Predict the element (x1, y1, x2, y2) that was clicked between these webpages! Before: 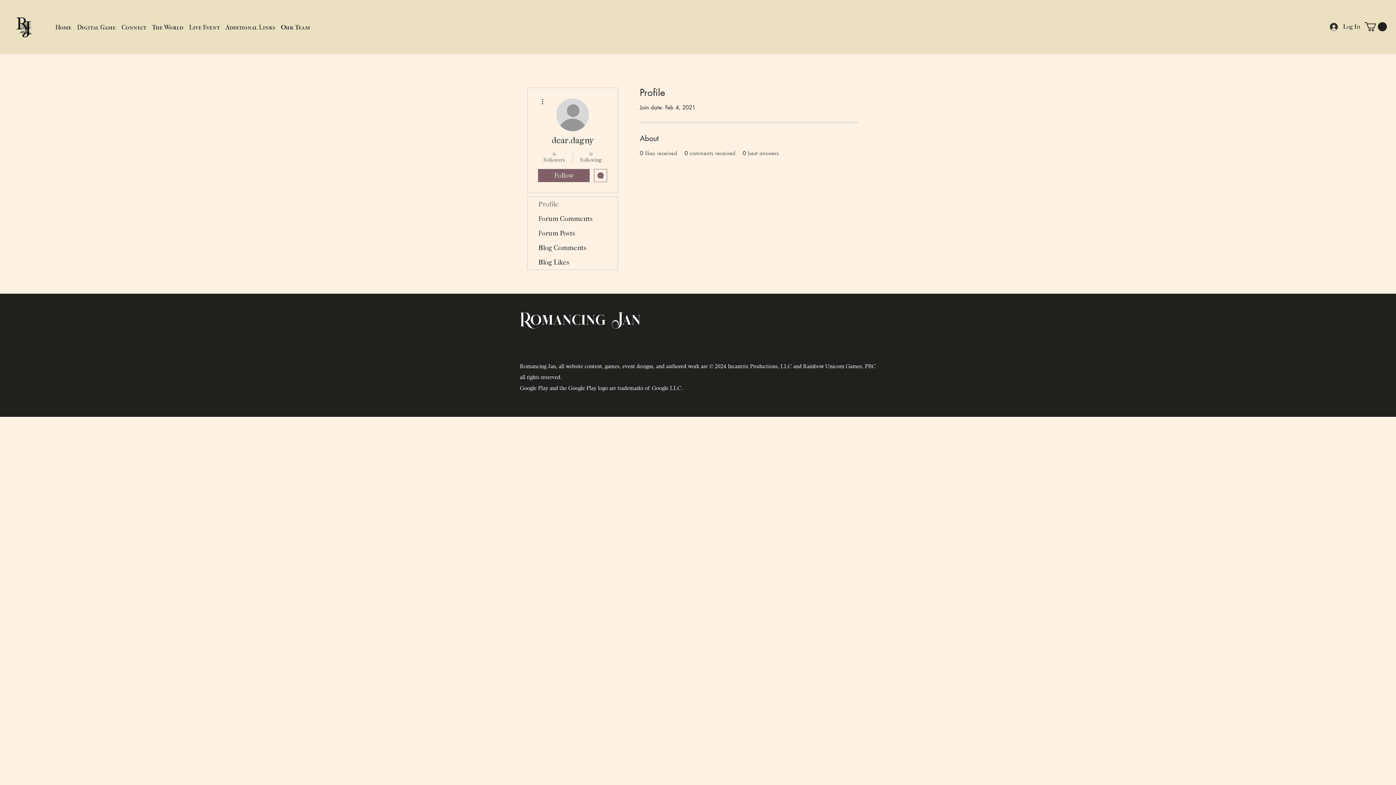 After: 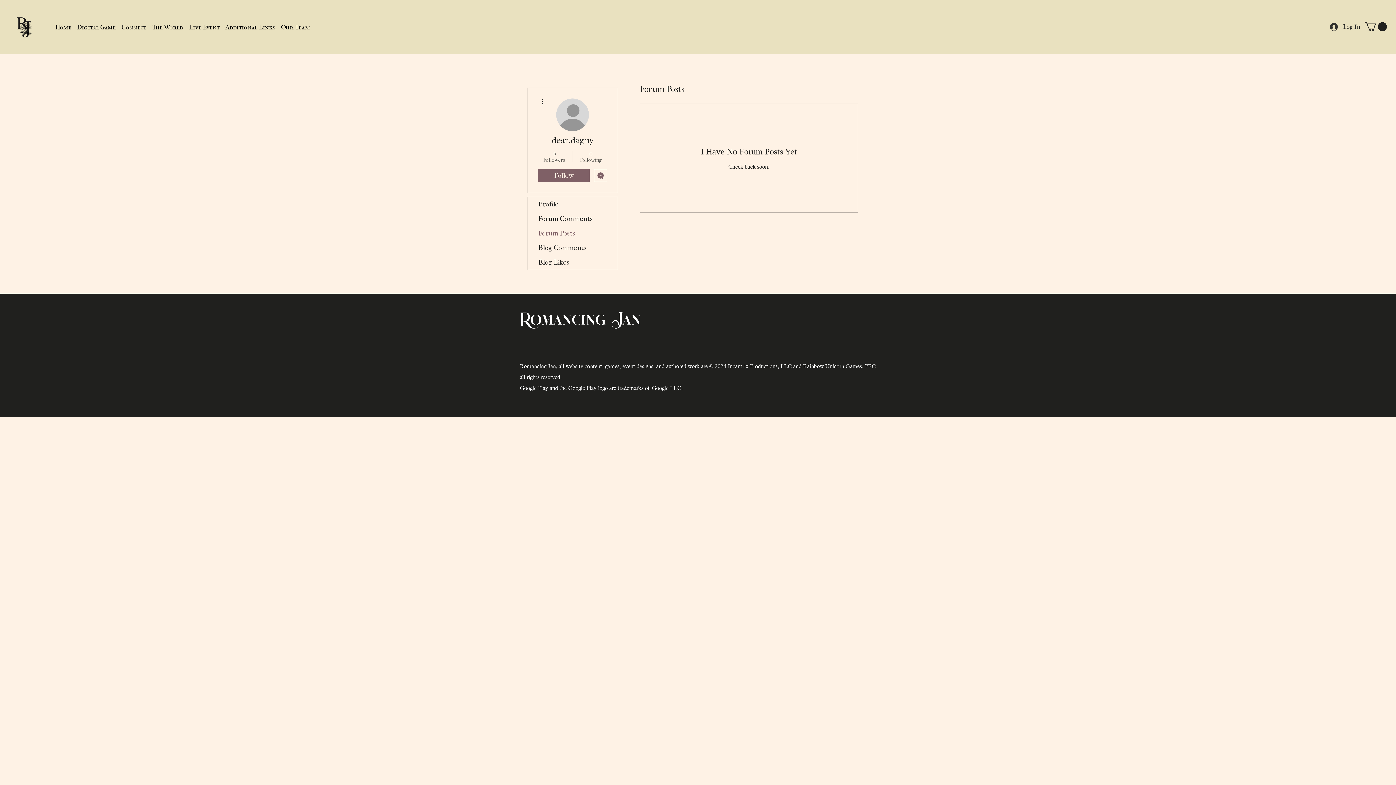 Action: label: Forum Posts bbox: (527, 226, 617, 240)